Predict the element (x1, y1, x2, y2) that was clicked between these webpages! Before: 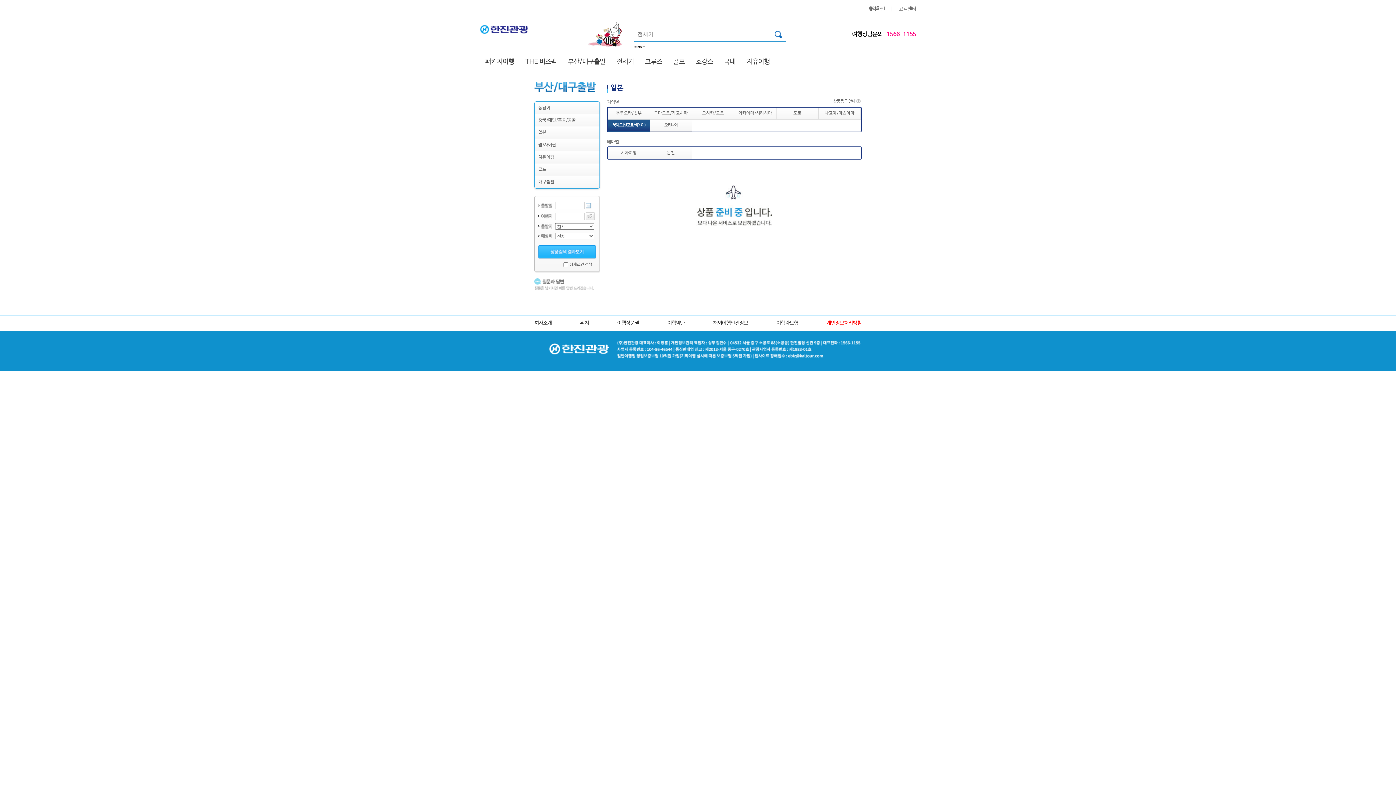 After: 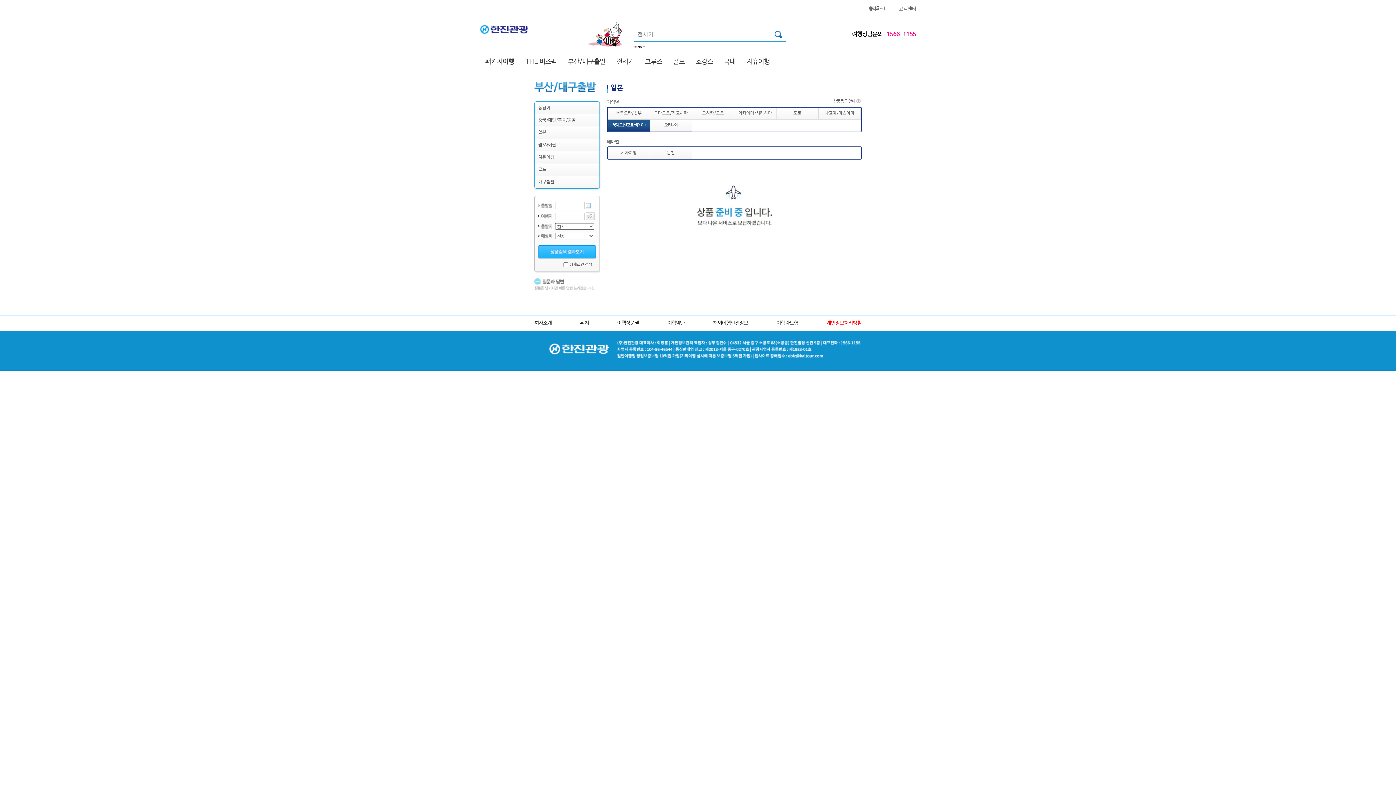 Action: label: 해외여행안전정보 bbox: (713, 315, 748, 330)